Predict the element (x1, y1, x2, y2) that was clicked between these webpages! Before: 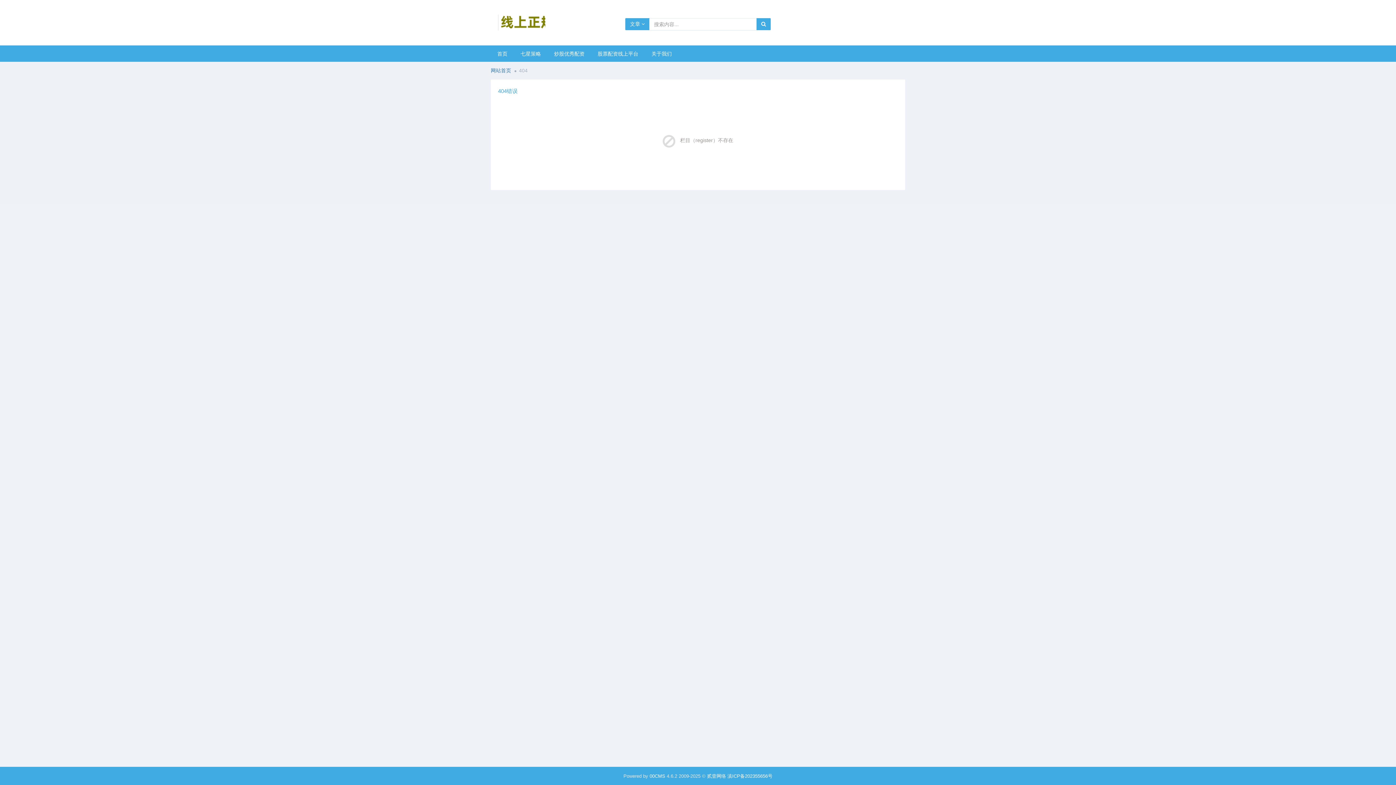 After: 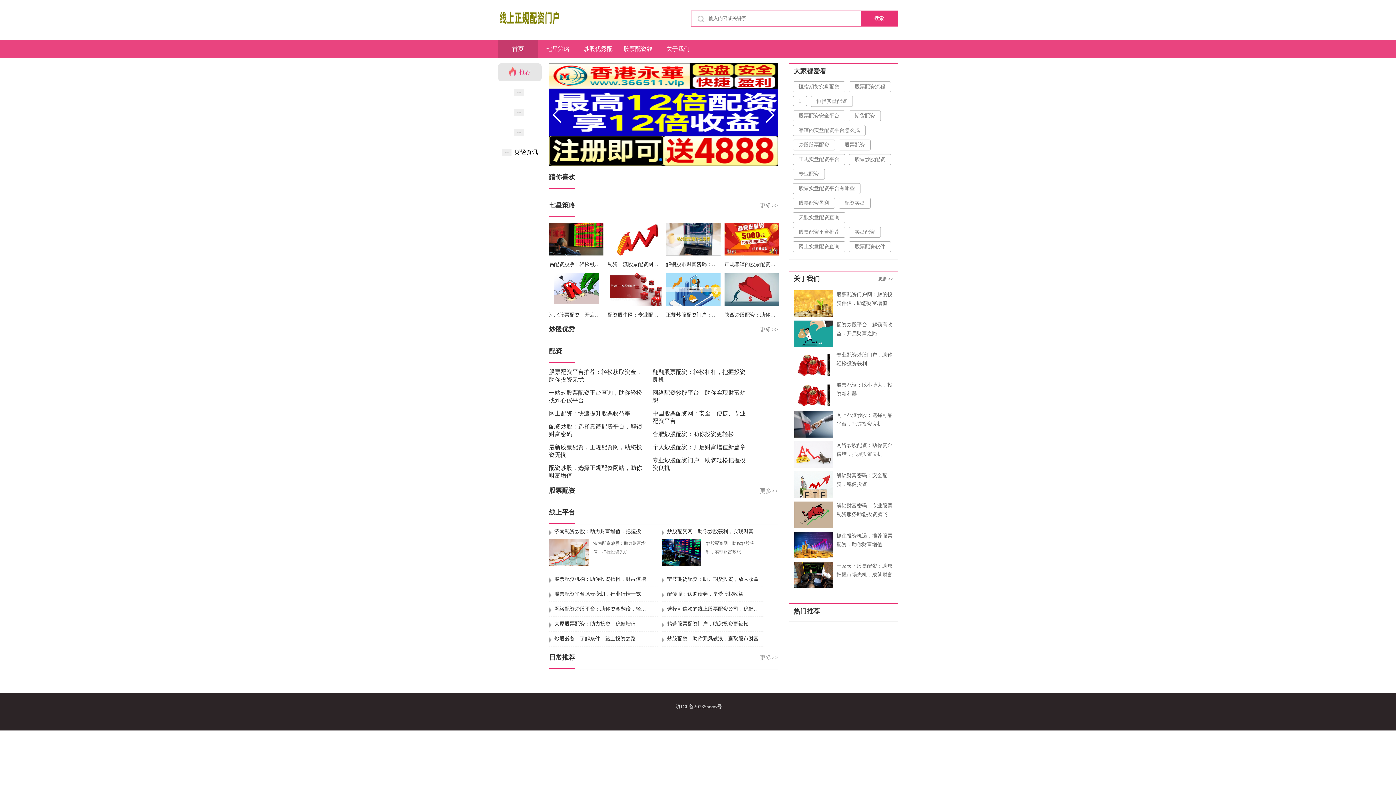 Action: label: 首页 bbox: (490, 45, 514, 61)